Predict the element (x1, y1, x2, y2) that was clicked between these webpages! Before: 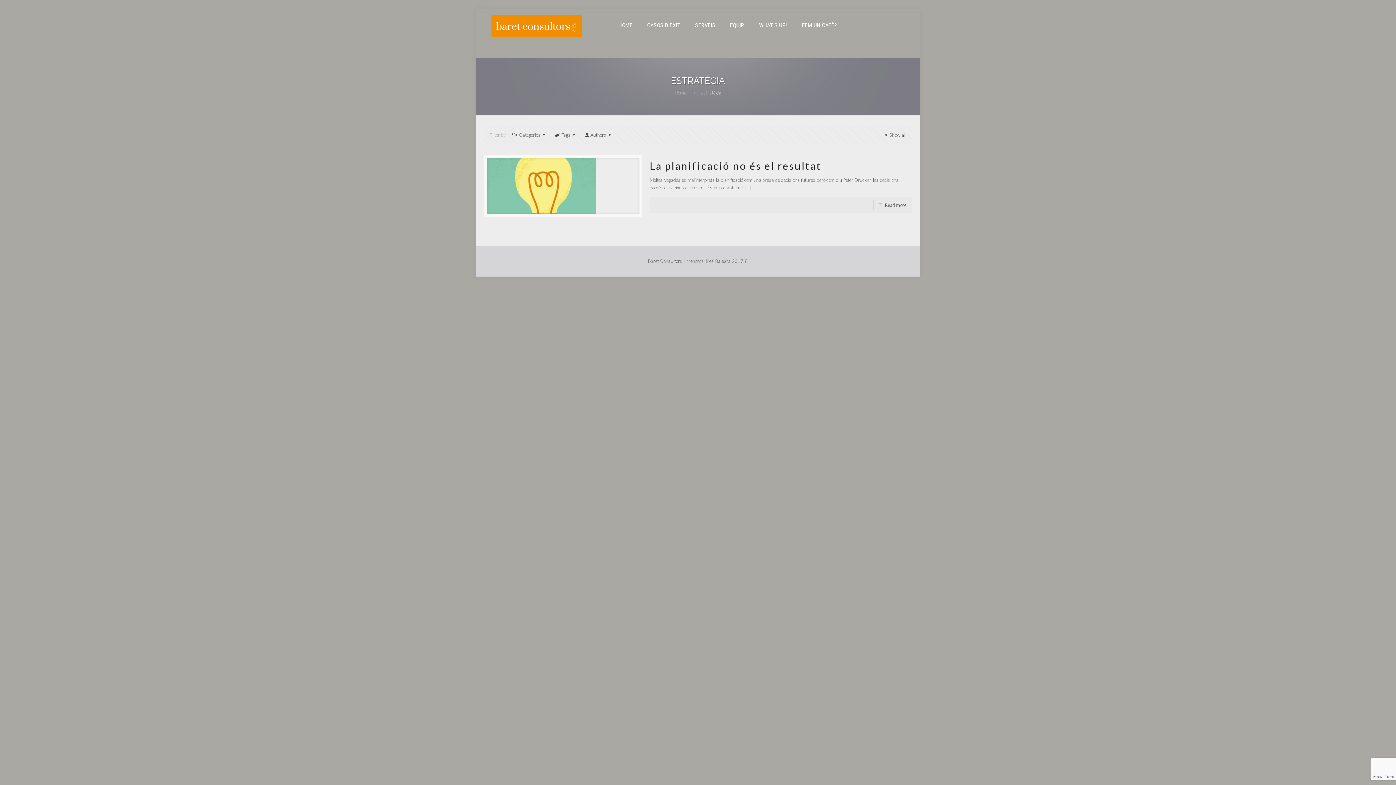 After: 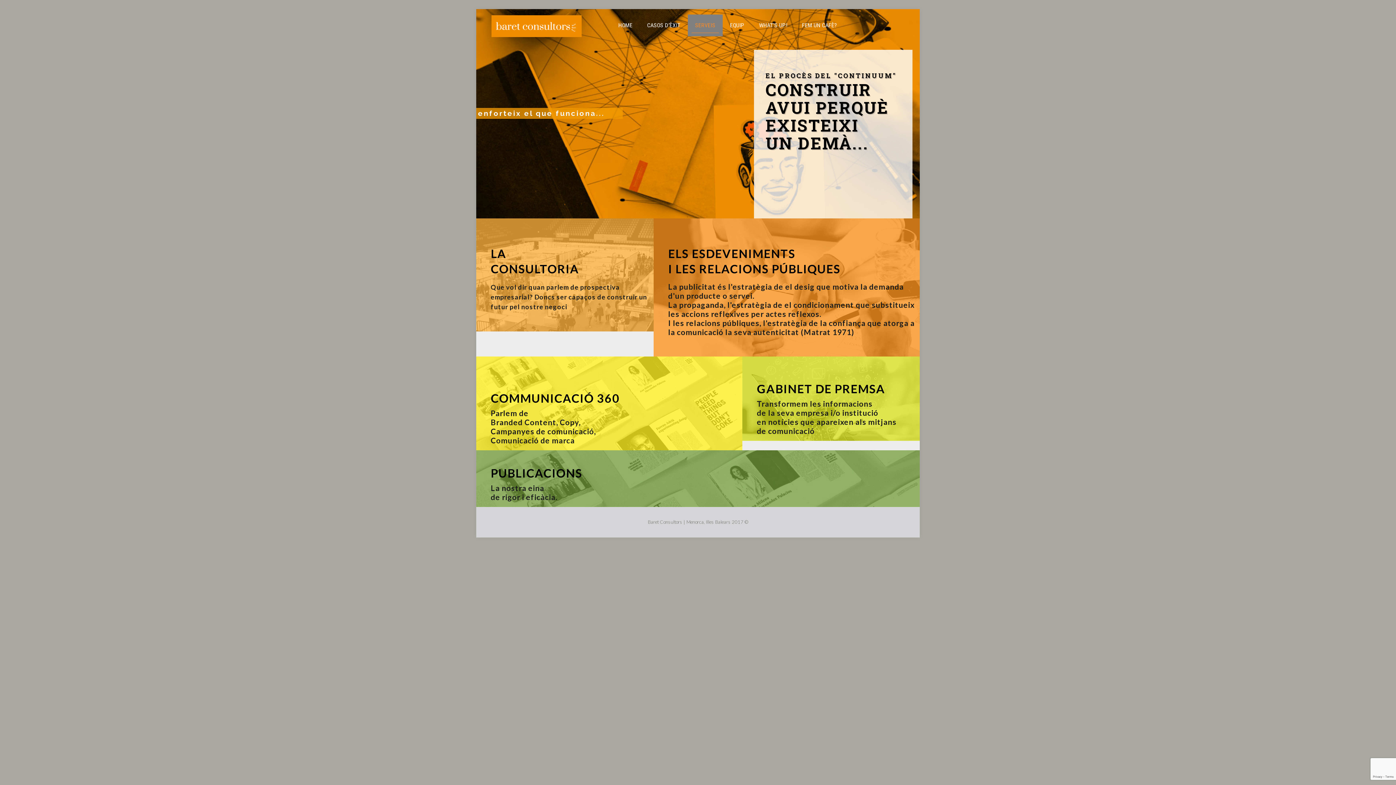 Action: label: SERVEIS bbox: (688, 14, 722, 36)